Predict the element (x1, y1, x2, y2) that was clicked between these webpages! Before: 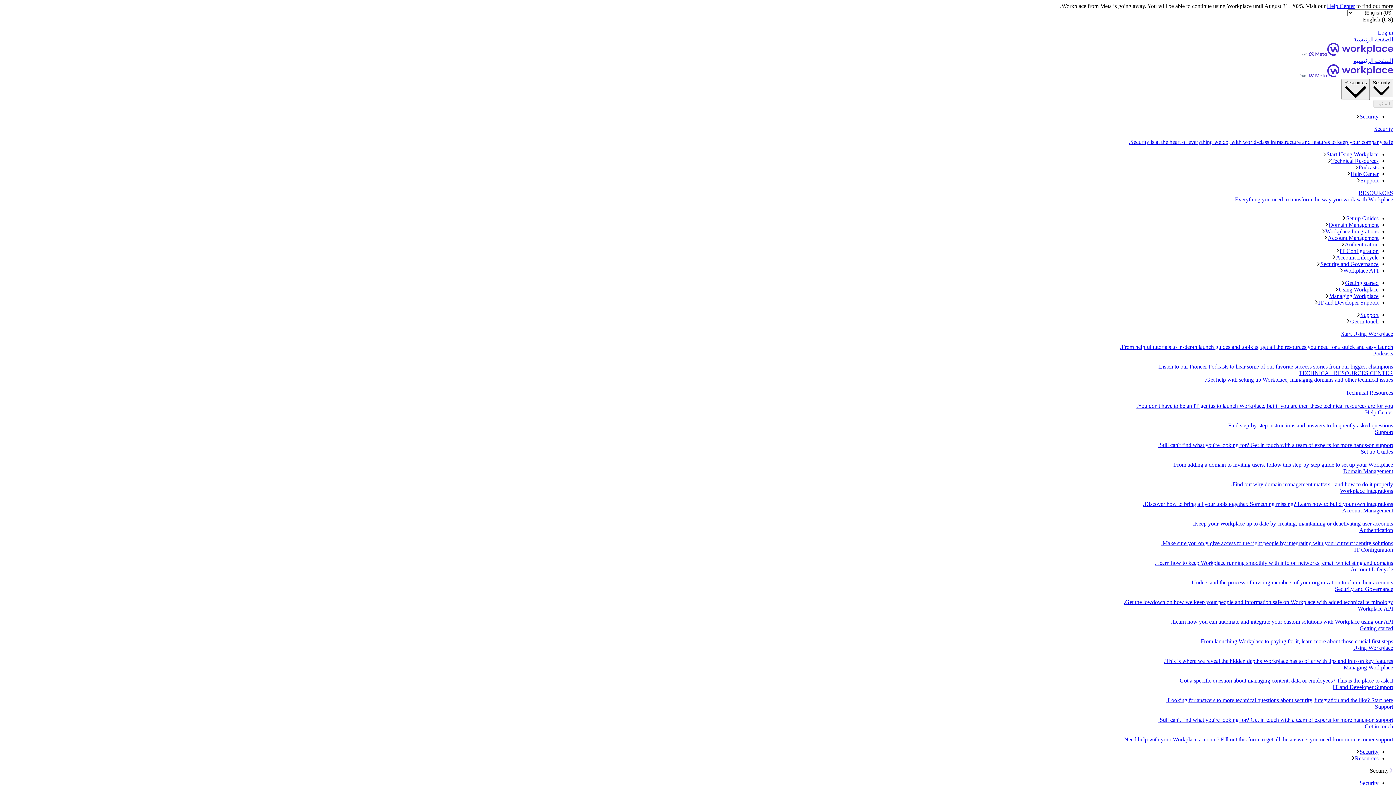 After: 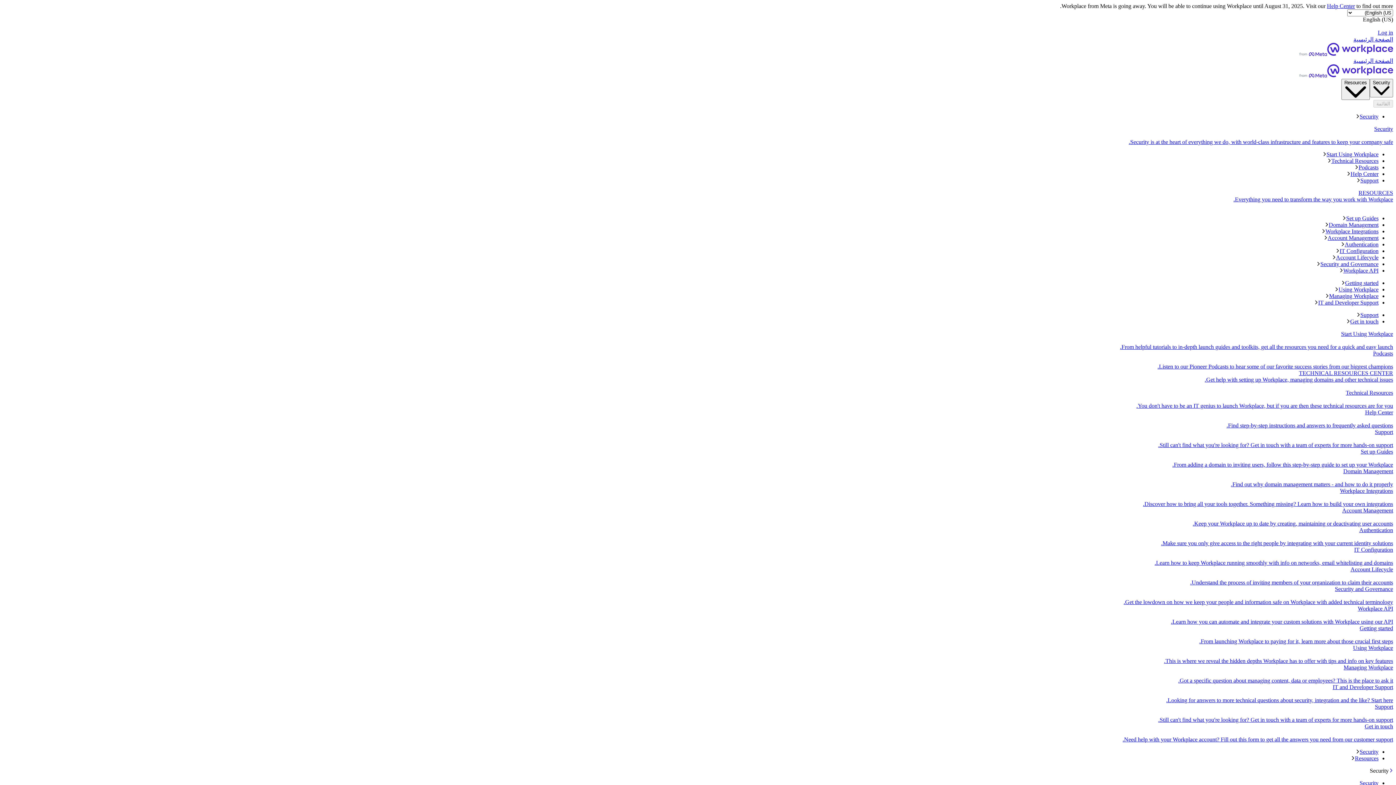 Action: bbox: (2, 527, 1393, 547) label: Authentication
Make sure you only give access to the right people by integrating with your current identity solutions.